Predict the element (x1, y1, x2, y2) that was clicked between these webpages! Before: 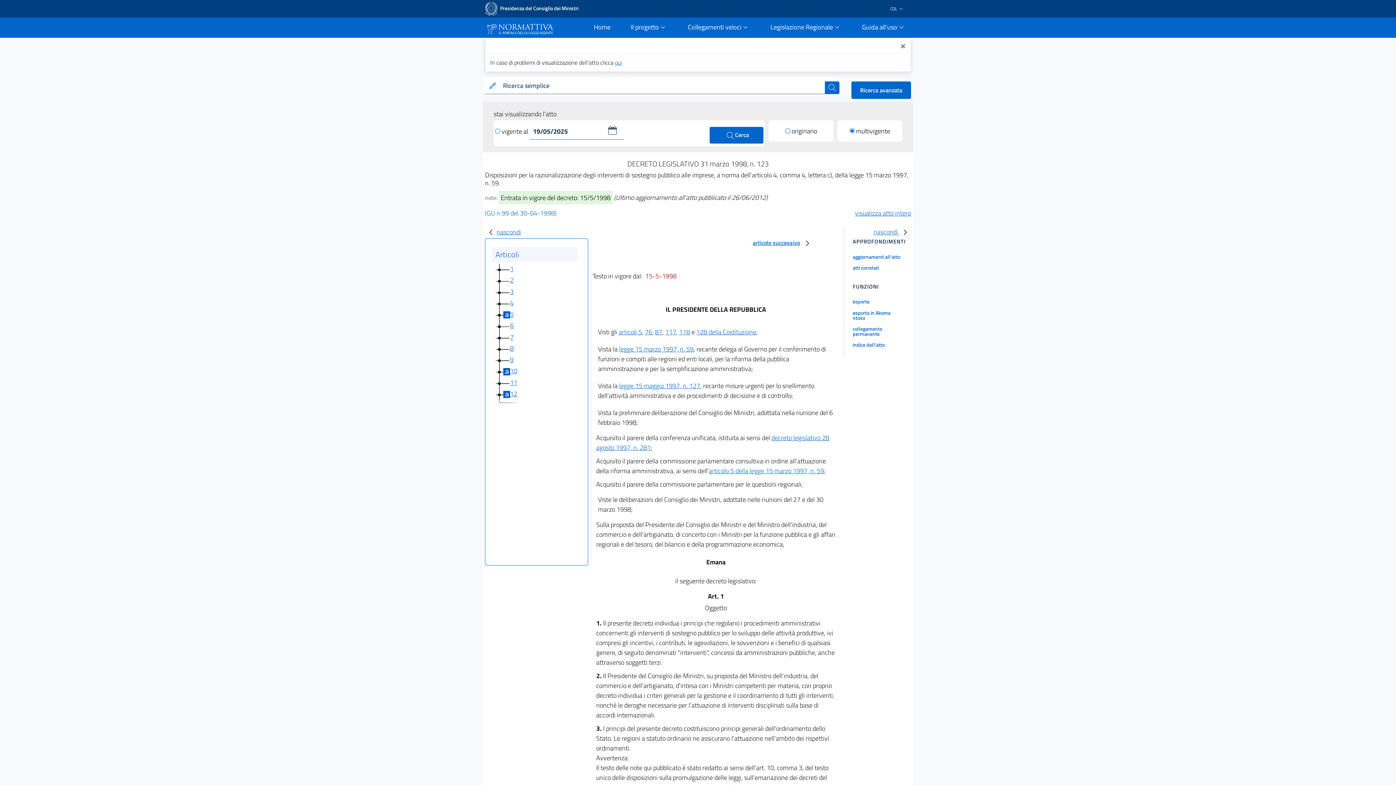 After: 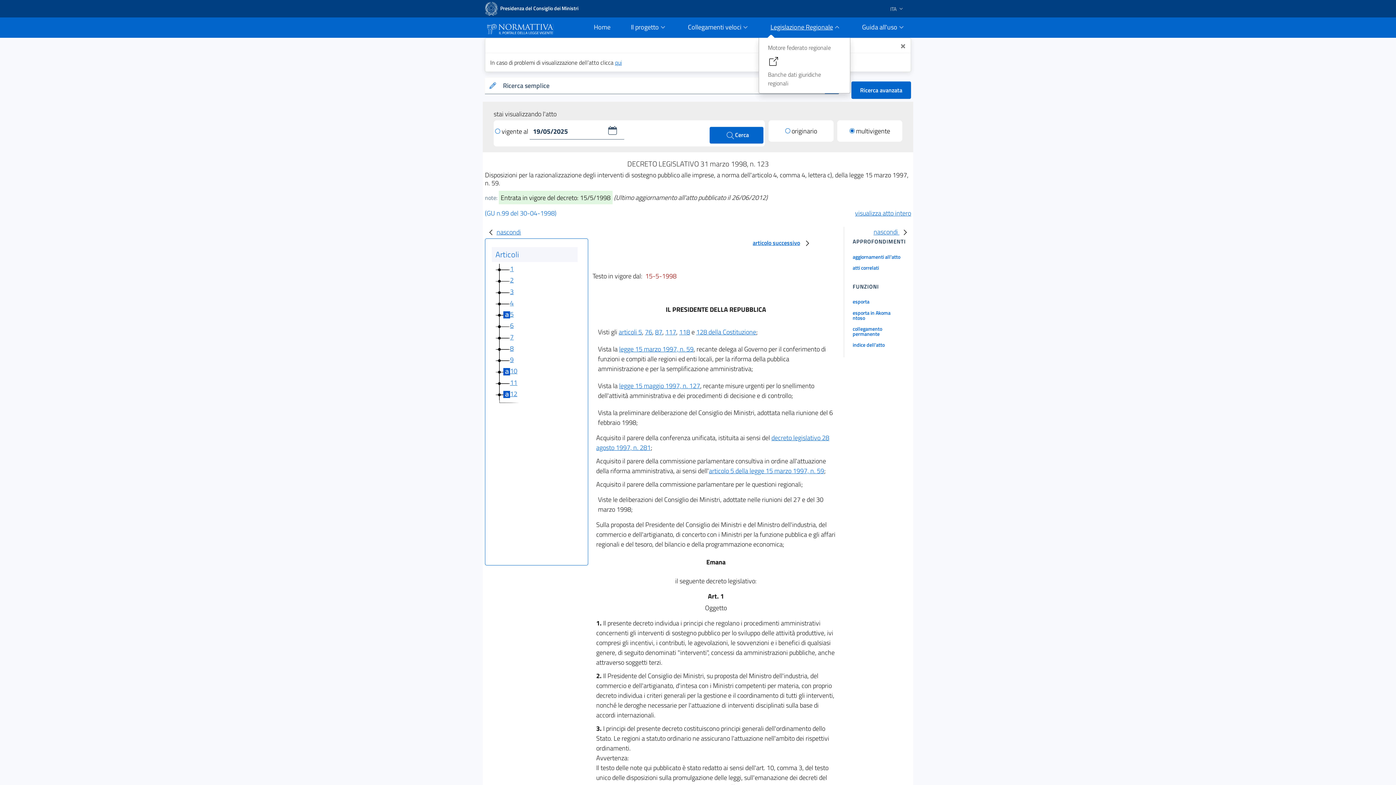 Action: label: Legislazione Regionale bbox: (761, 17, 850, 37)